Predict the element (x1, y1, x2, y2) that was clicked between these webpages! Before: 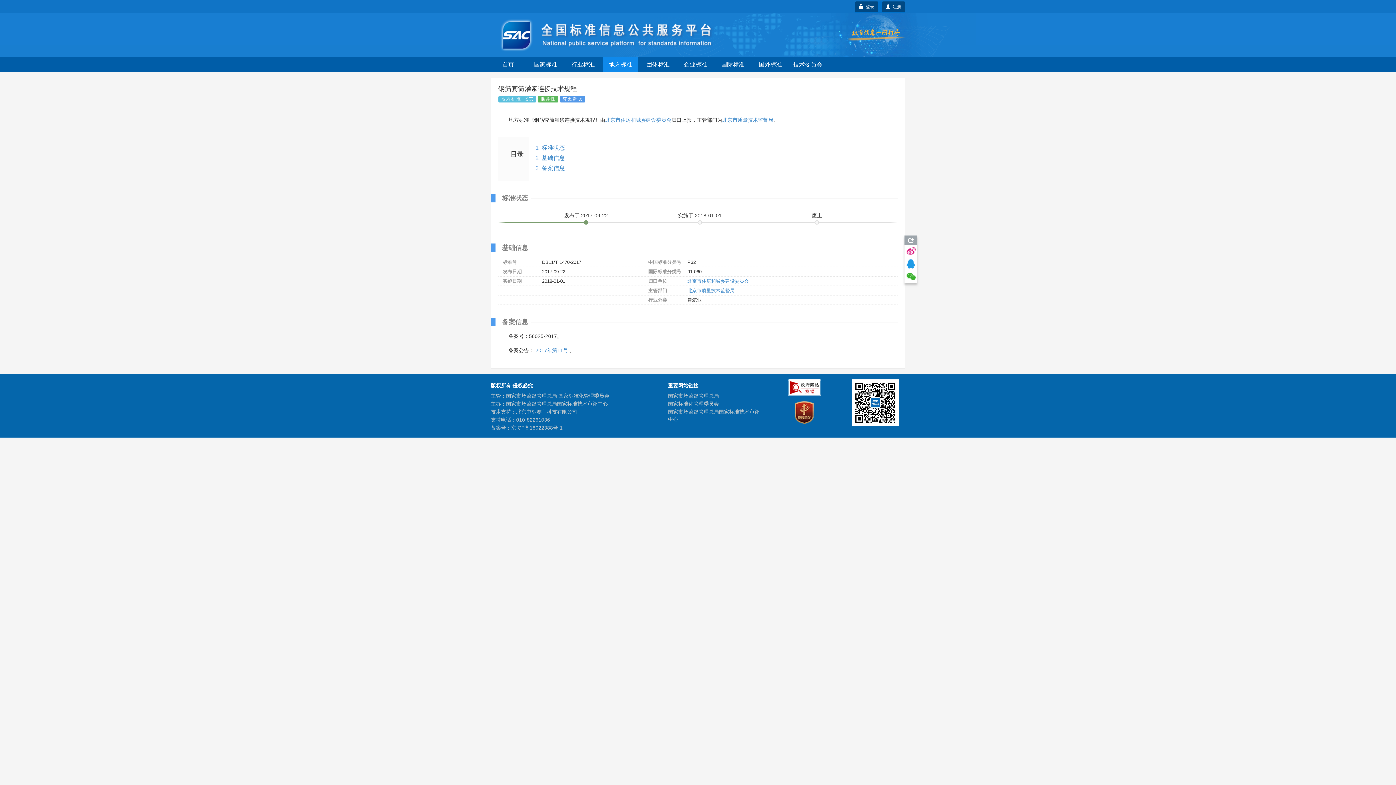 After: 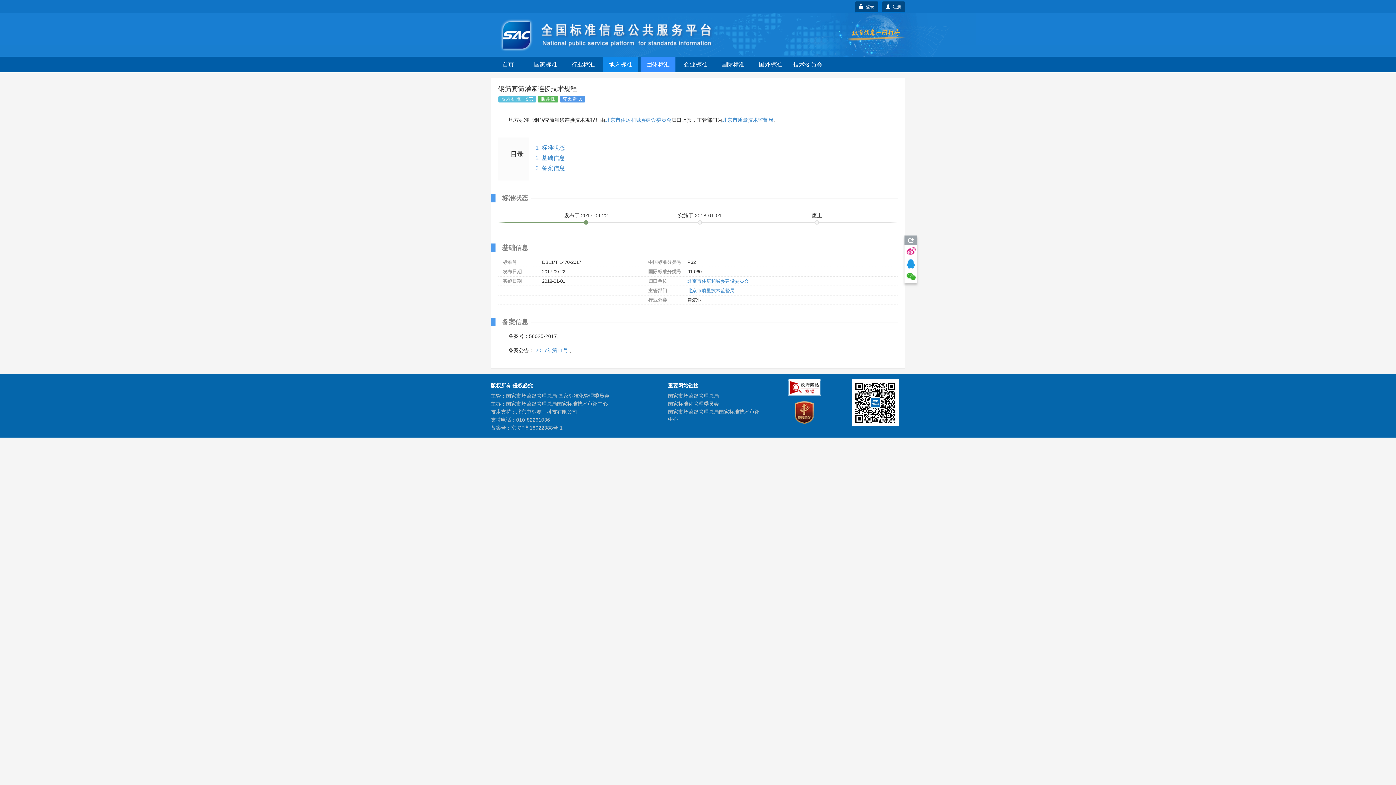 Action: label: 团体标准 bbox: (646, 61, 669, 67)